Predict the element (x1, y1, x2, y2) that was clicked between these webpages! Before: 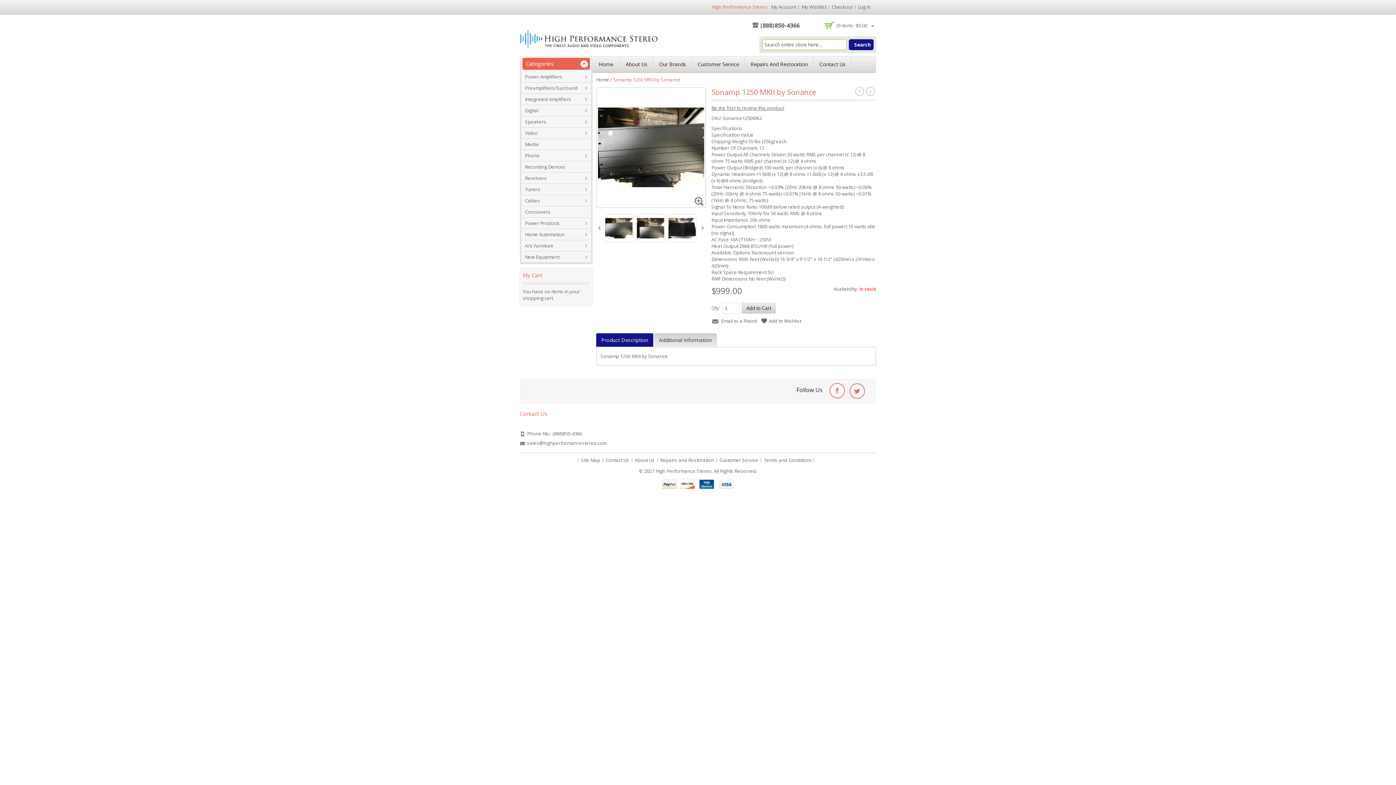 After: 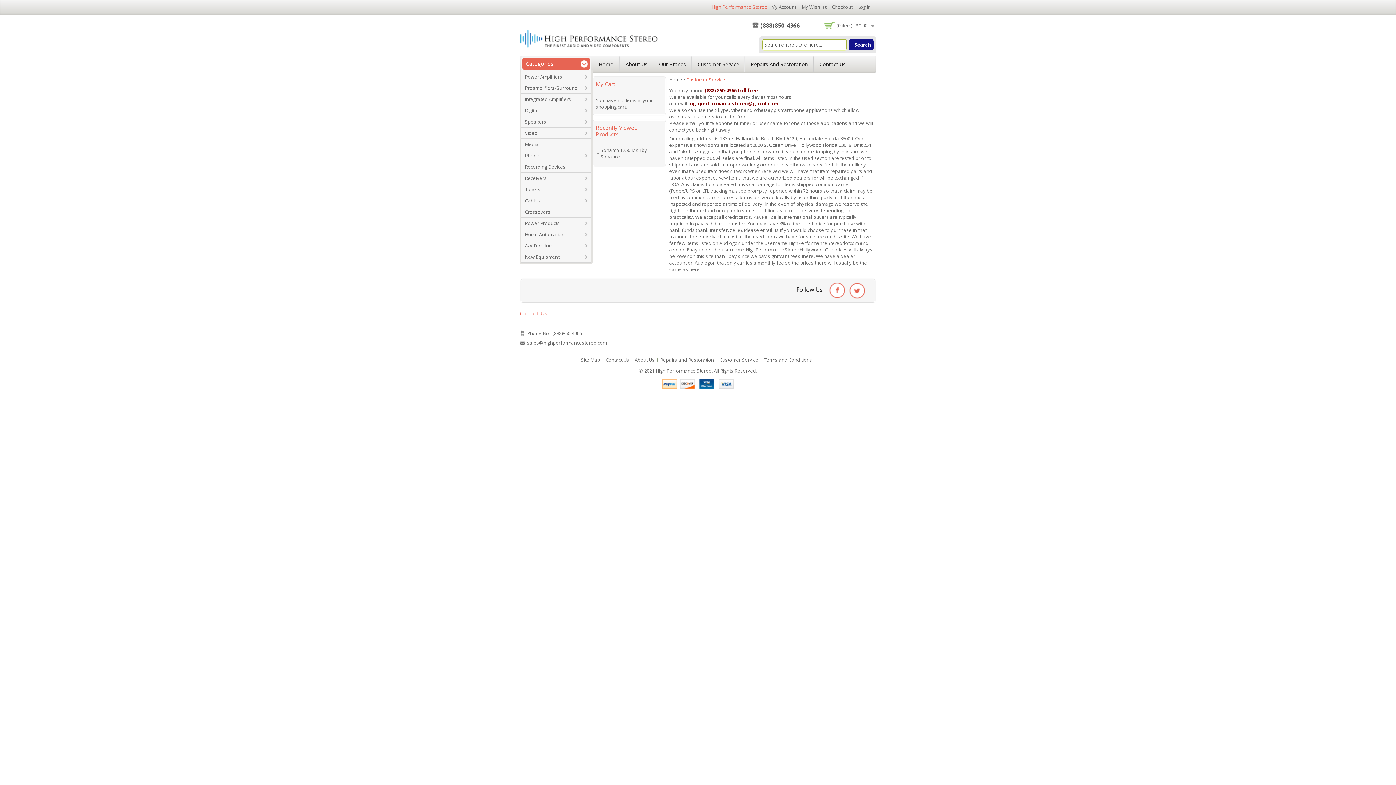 Action: label: Customer Service bbox: (719, 457, 758, 463)